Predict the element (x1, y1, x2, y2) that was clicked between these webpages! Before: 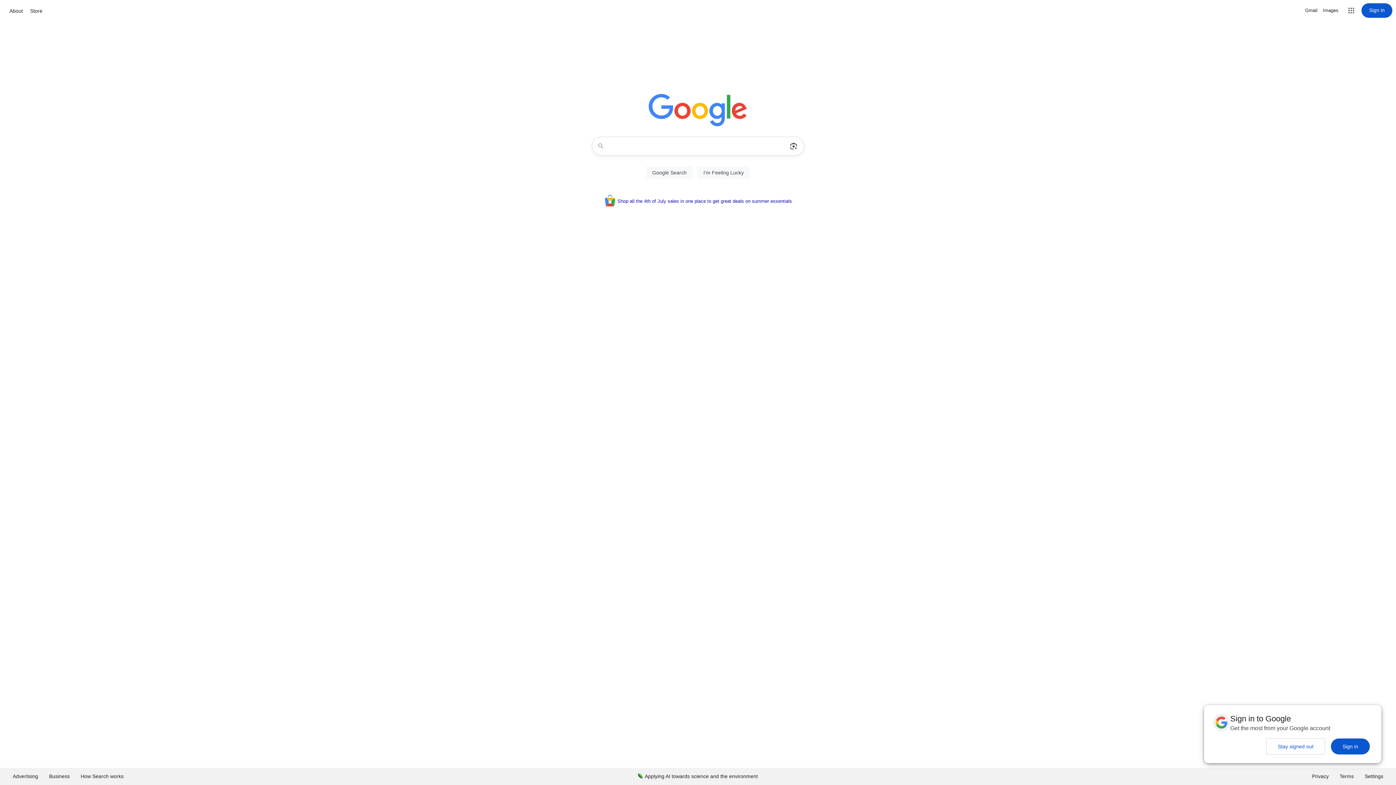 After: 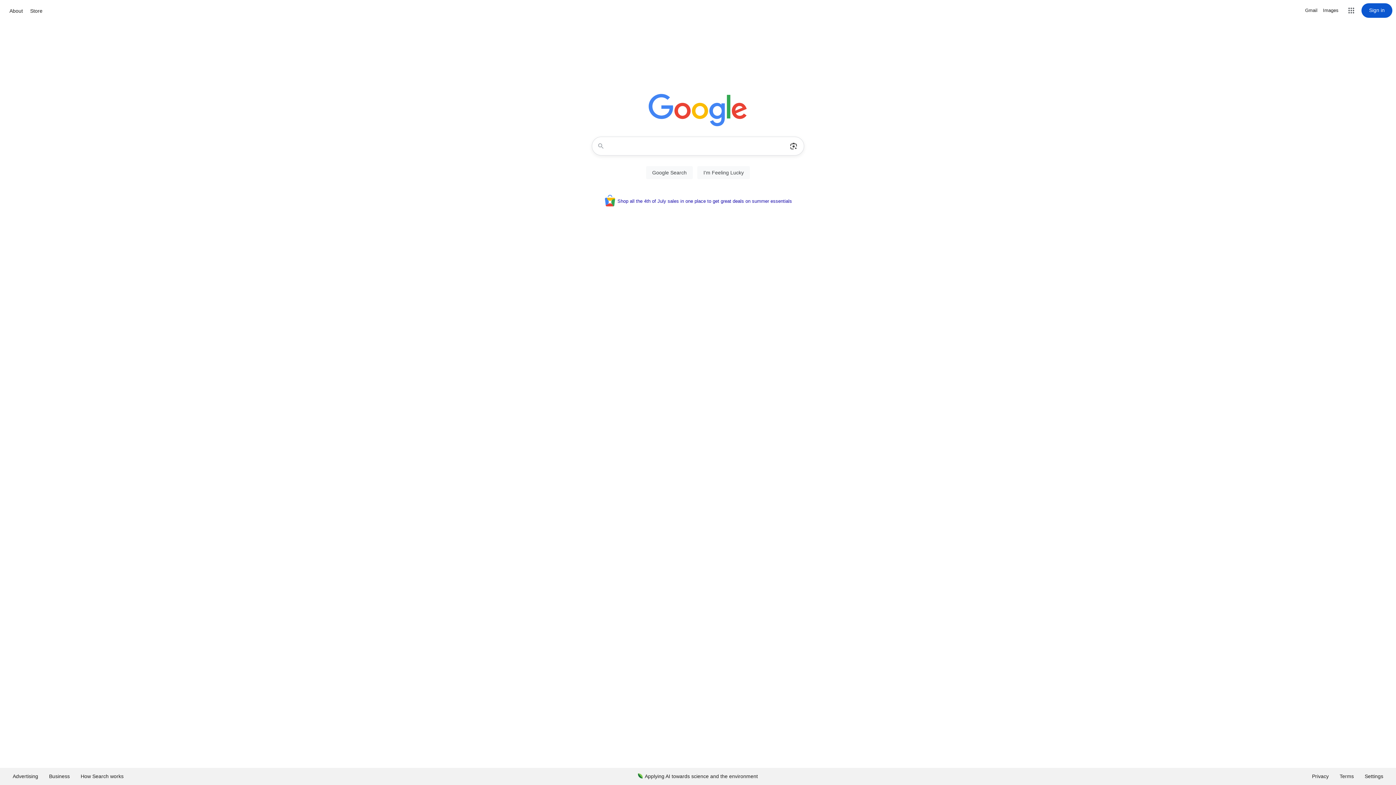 Action: bbox: (1266, 738, 1325, 754) label: Stay signed out